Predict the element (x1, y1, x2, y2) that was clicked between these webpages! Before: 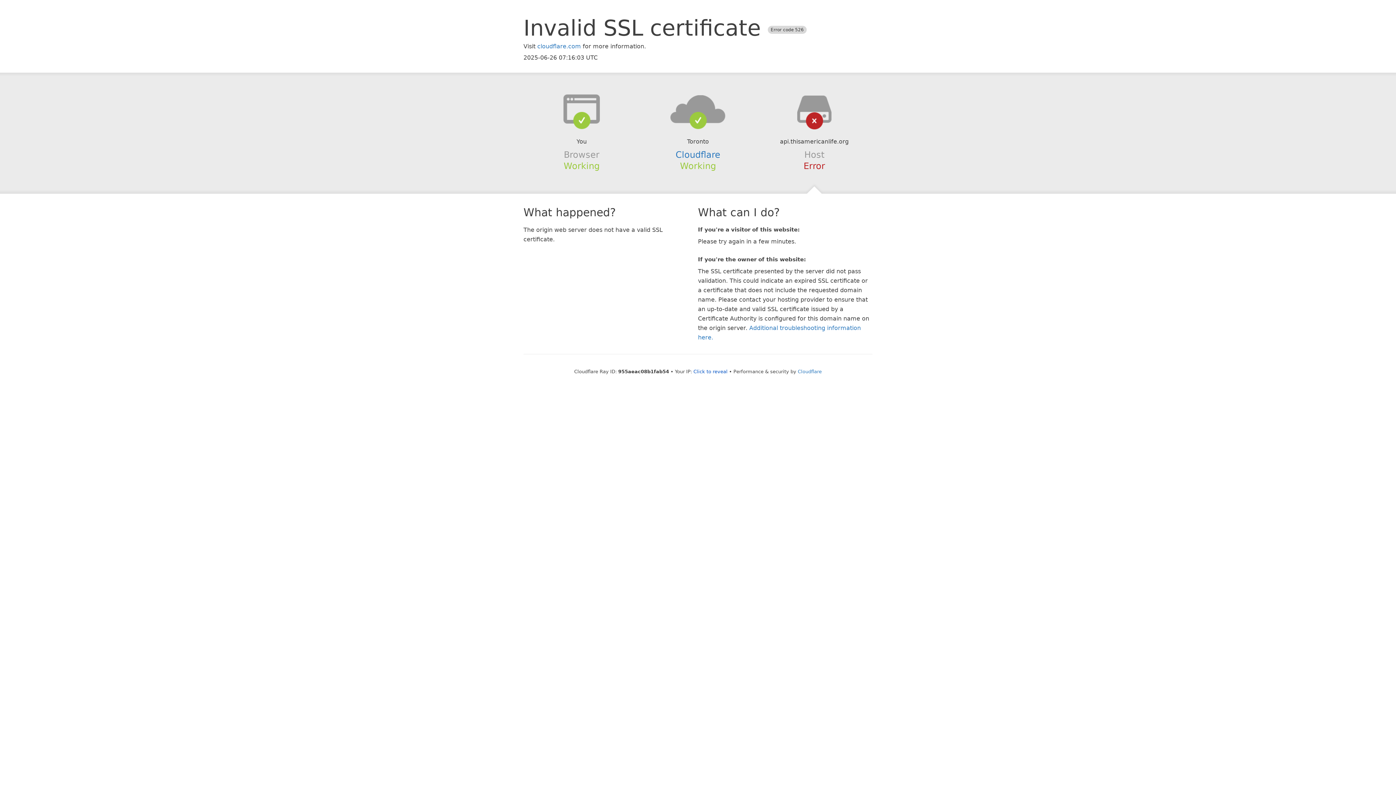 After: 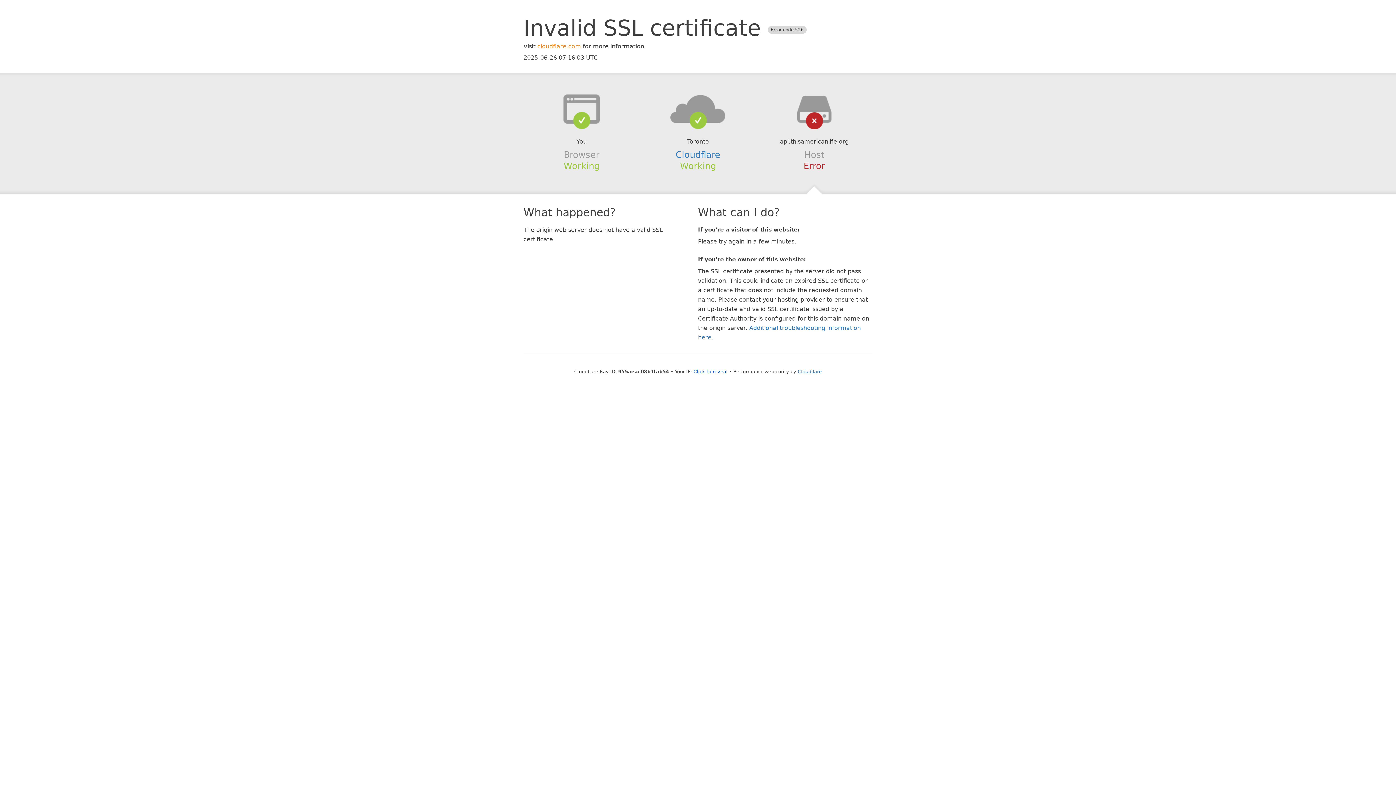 Action: label: cloudflare.com bbox: (537, 42, 581, 49)